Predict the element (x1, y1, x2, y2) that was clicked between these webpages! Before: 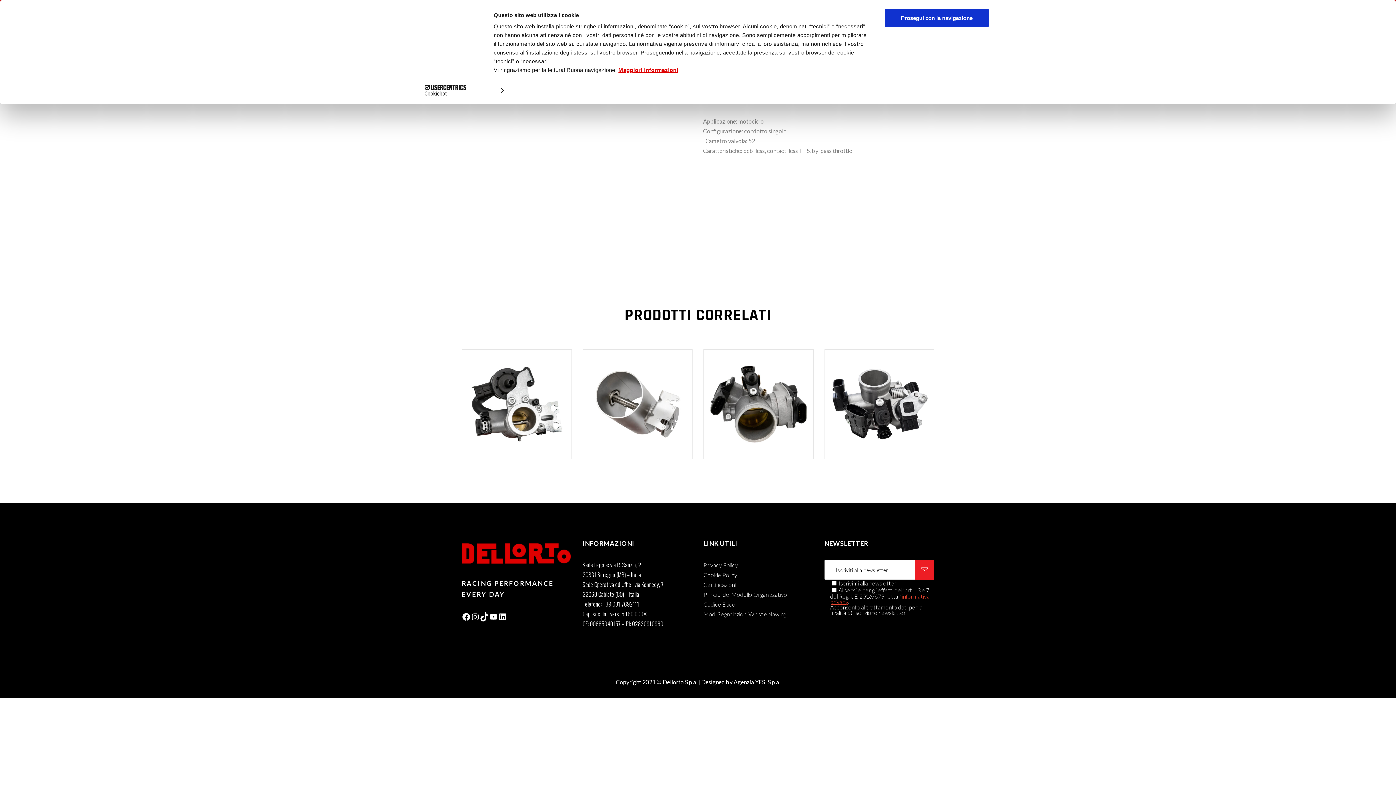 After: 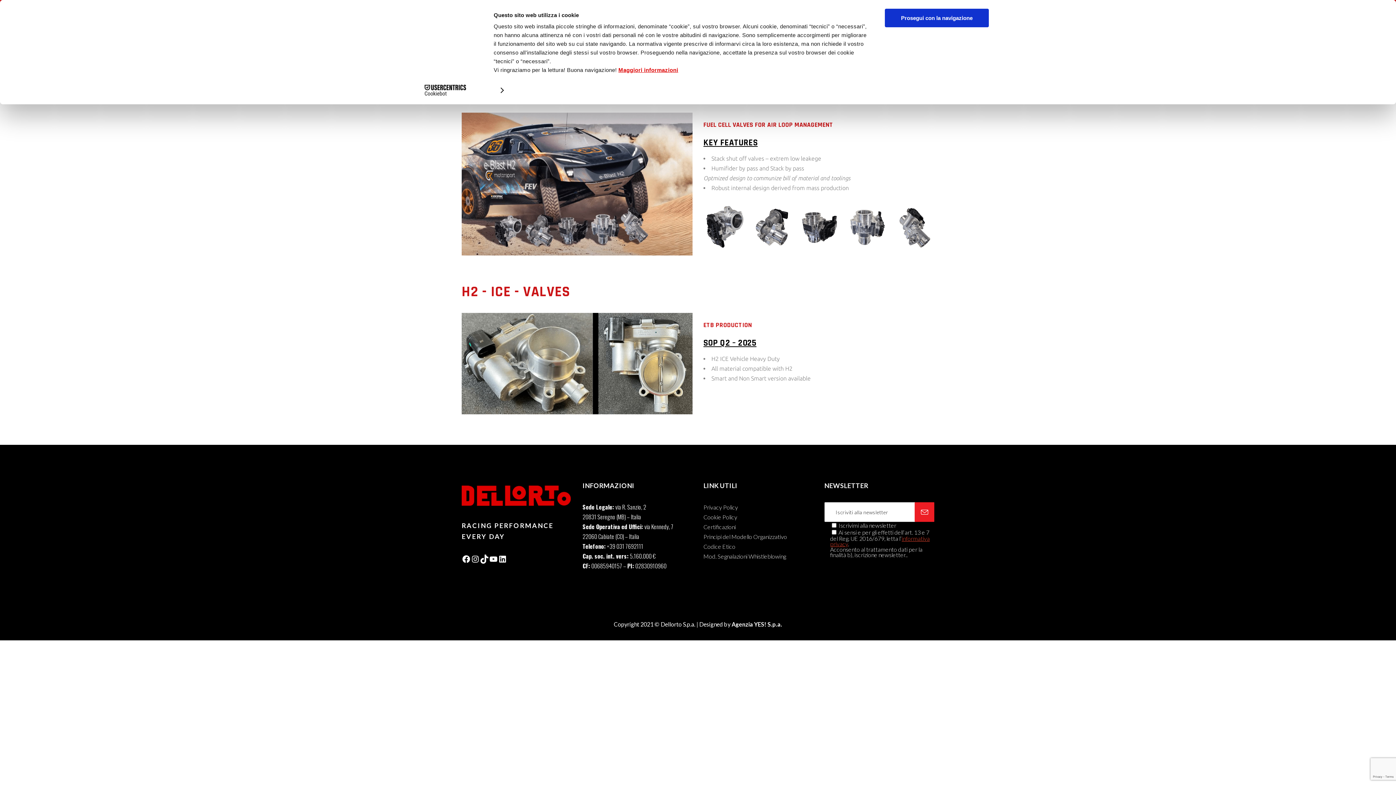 Action: bbox: (539, 116, 638, 129) label: IDROGENO